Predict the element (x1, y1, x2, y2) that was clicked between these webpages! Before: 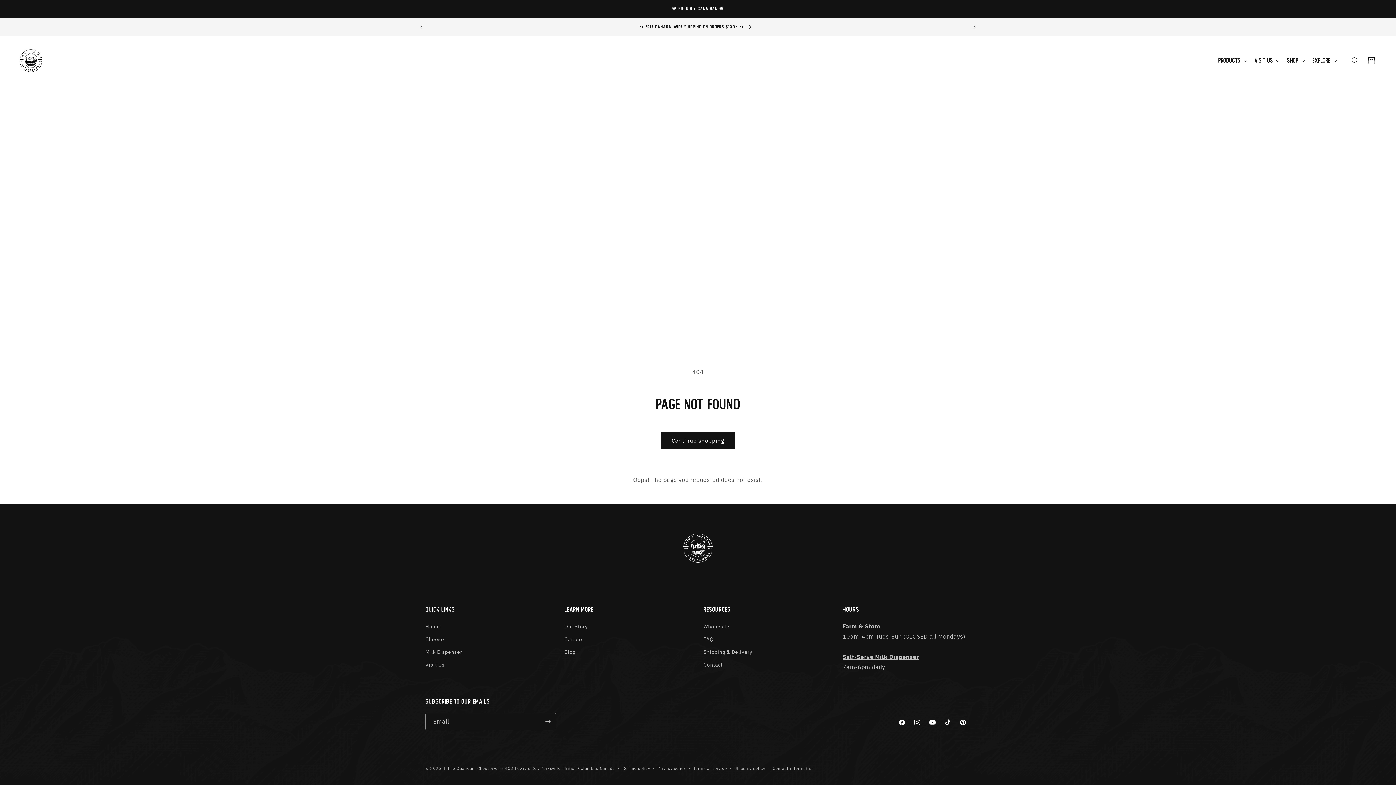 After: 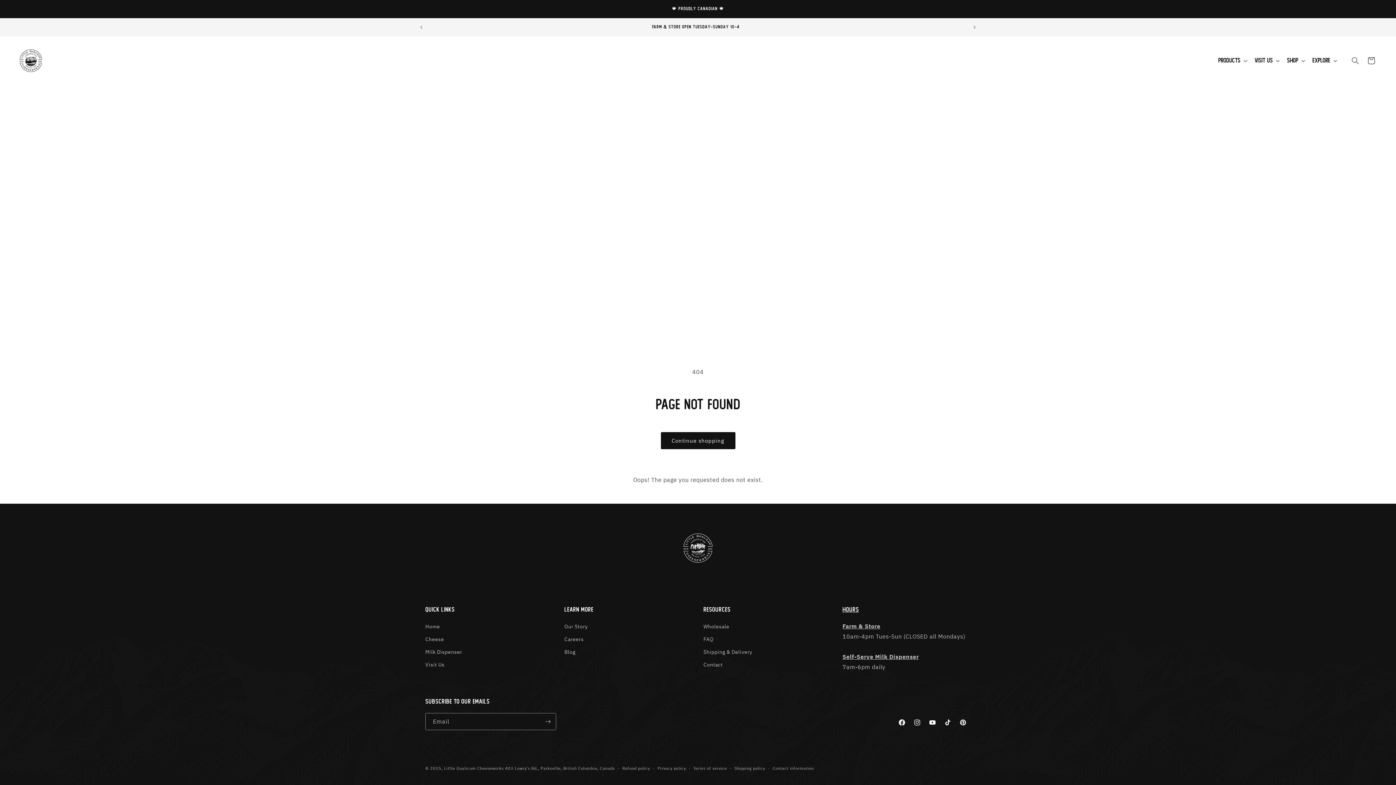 Action: bbox: (894, 715, 909, 730) label: https://www.facebook.com/LittleQualicumCheeseworks/